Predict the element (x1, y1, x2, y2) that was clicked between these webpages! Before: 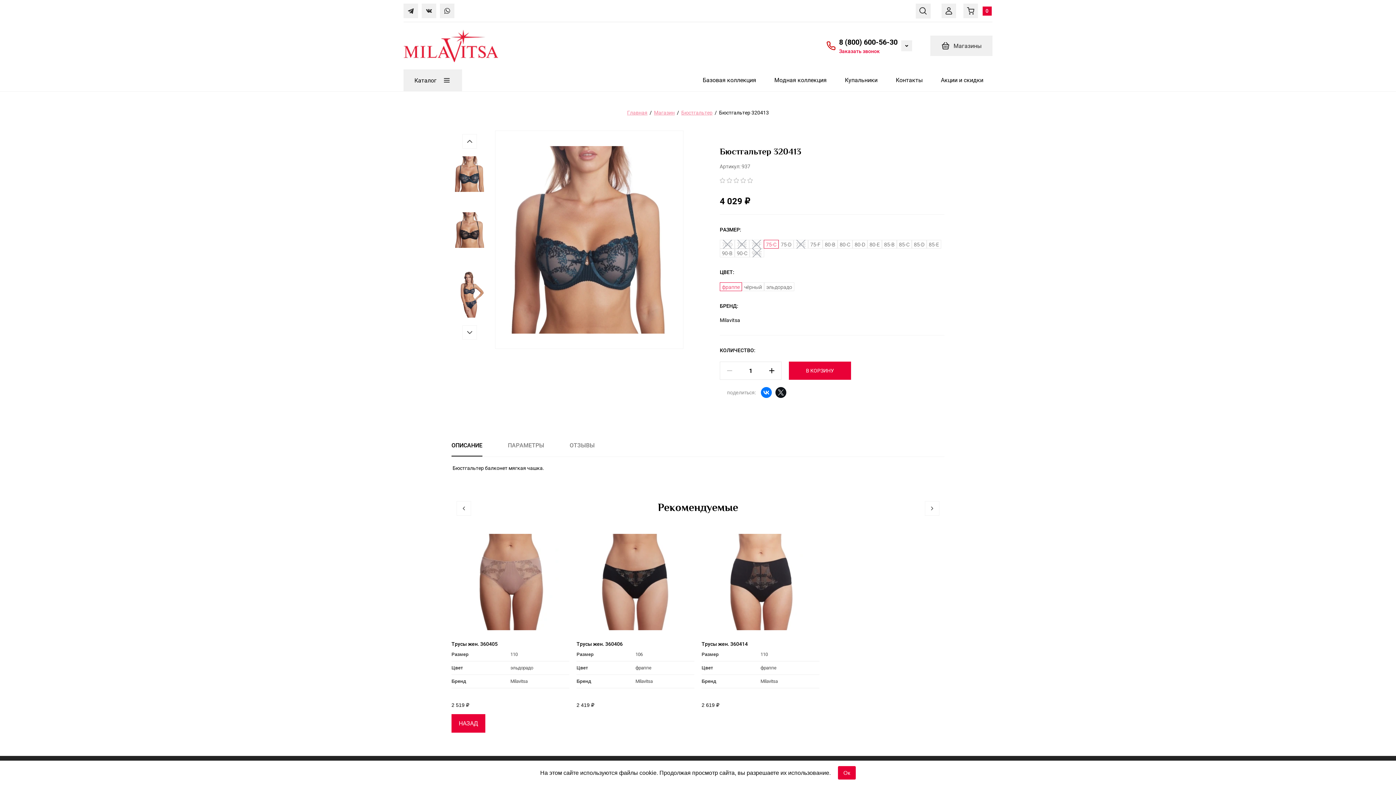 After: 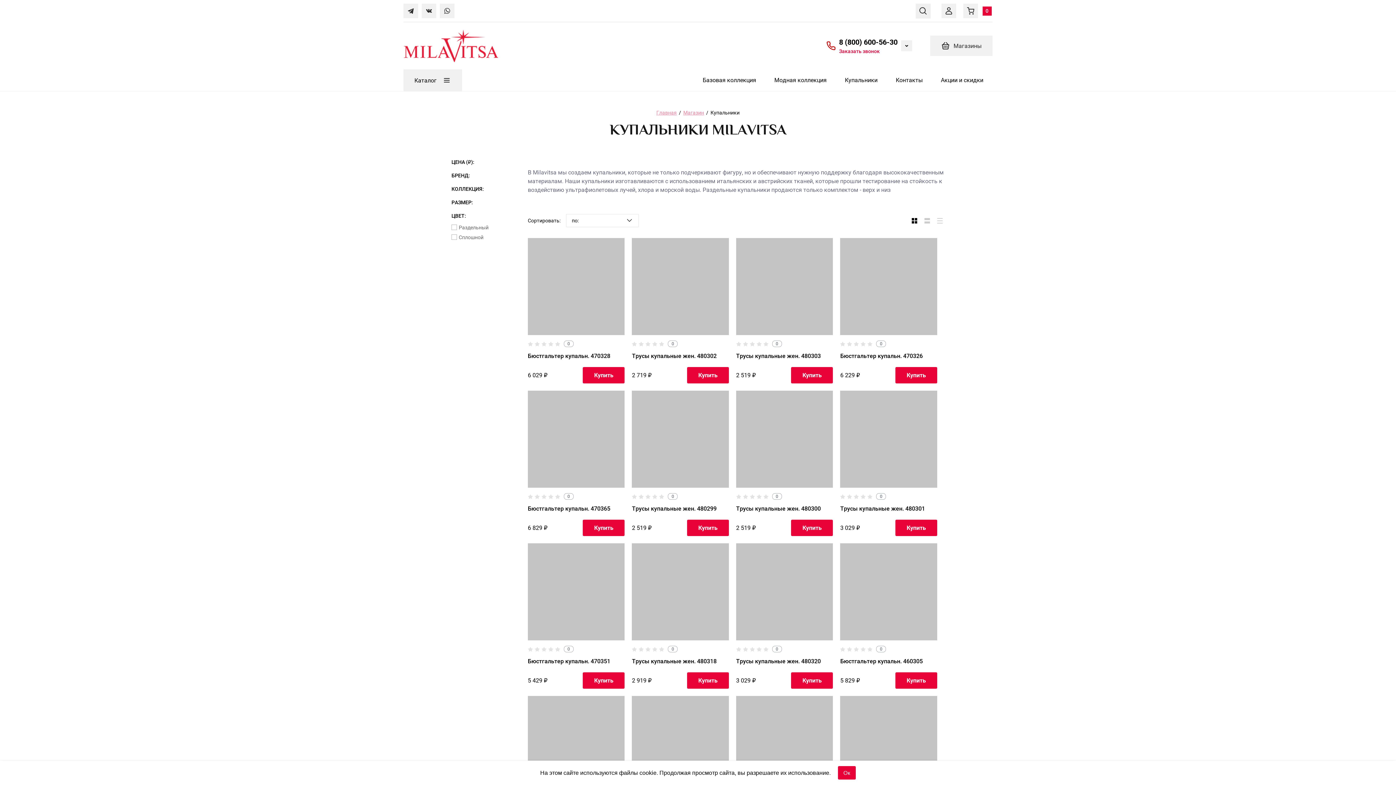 Action: label: Купальники bbox: (836, 69, 886, 90)